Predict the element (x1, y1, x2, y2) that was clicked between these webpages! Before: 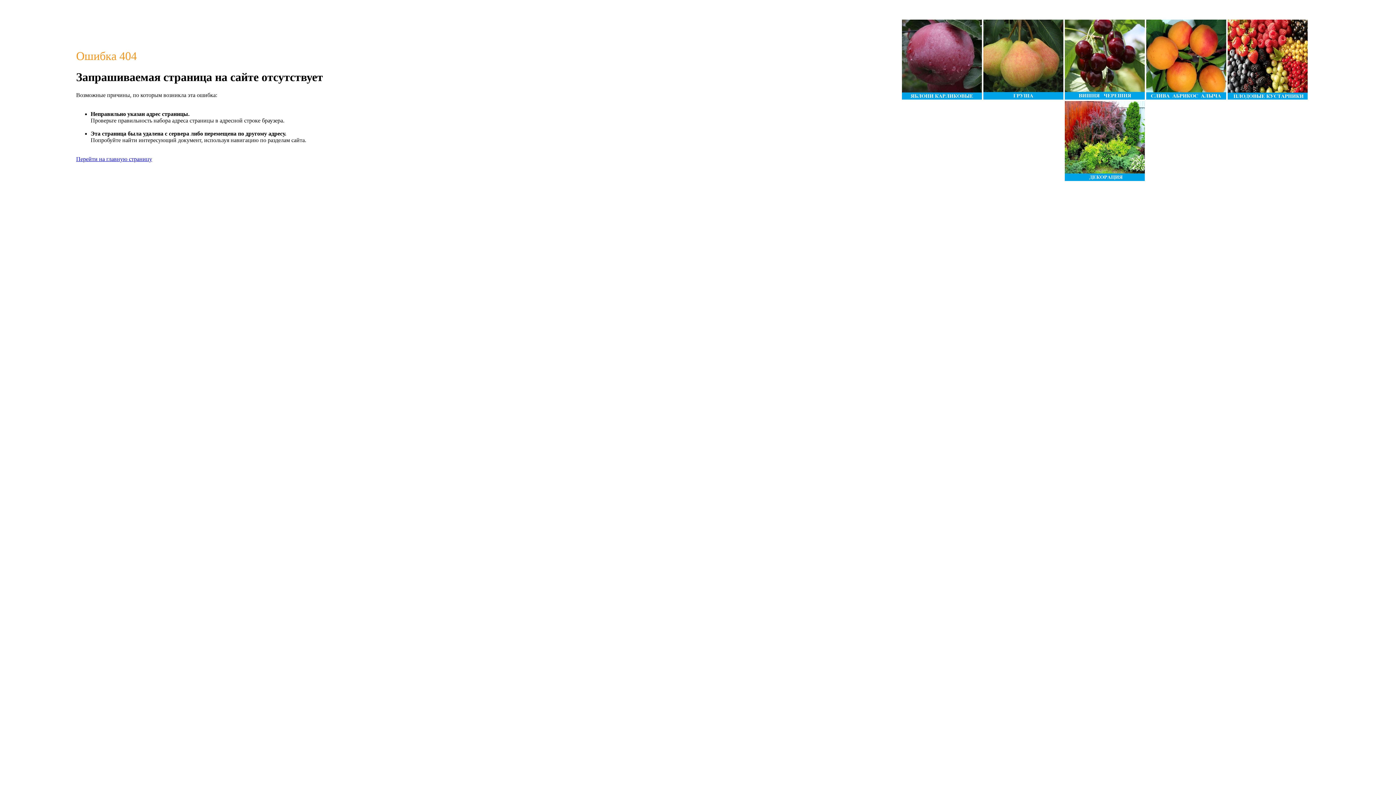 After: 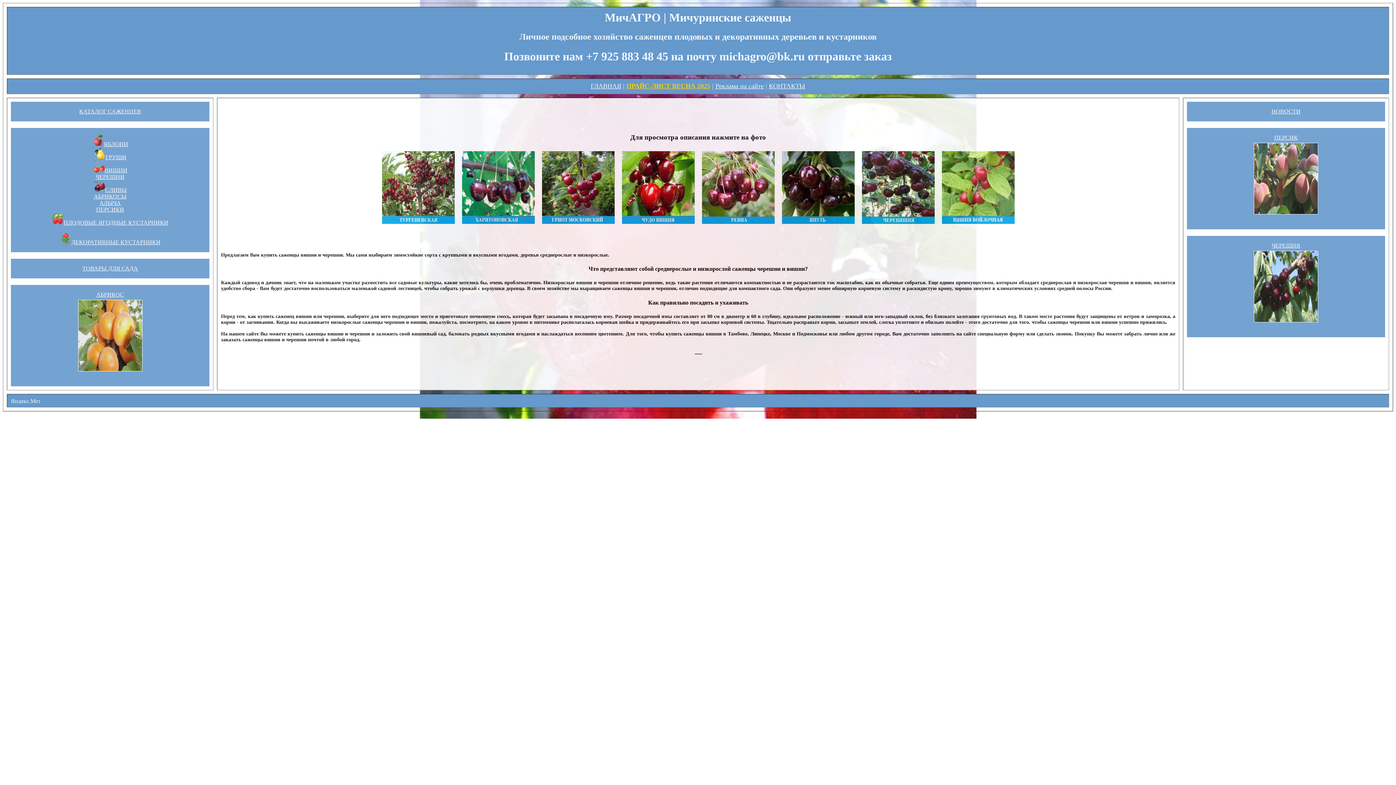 Action: bbox: (1064, 94, 1144, 100)